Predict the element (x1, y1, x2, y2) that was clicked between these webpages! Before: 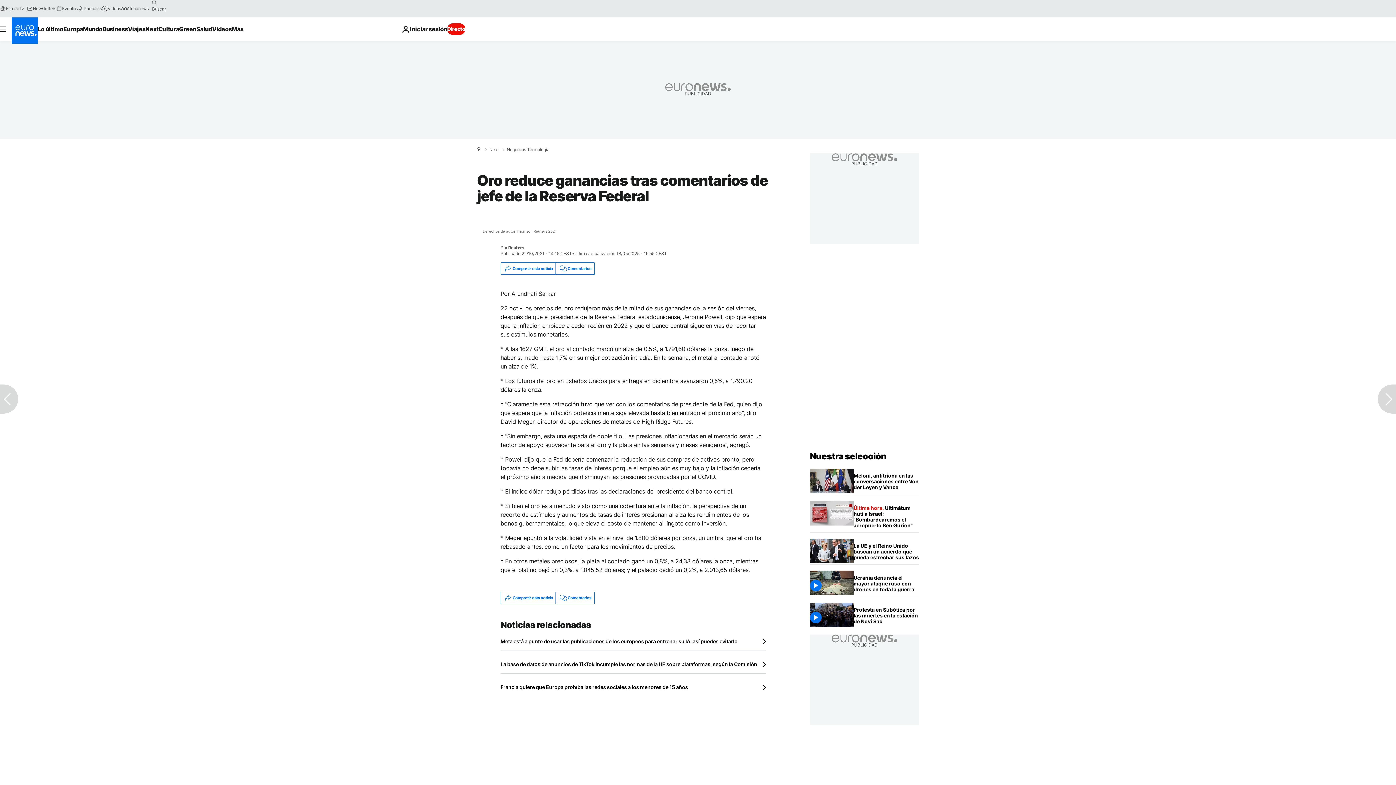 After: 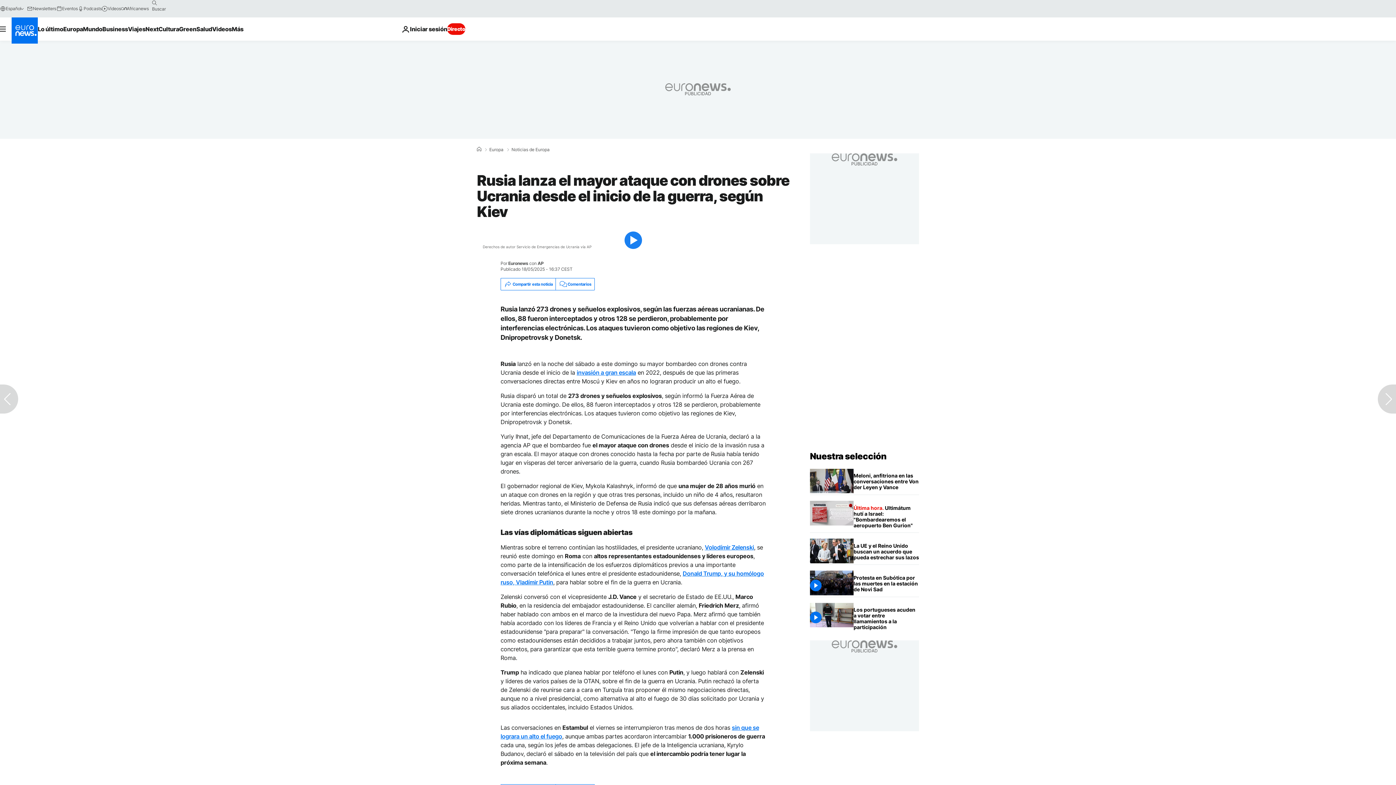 Action: label: Rusia lanza el mayor ataque con drones sobre Ucrania desde el inicio de la guerra, según Kiev bbox: (853, 571, 919, 596)